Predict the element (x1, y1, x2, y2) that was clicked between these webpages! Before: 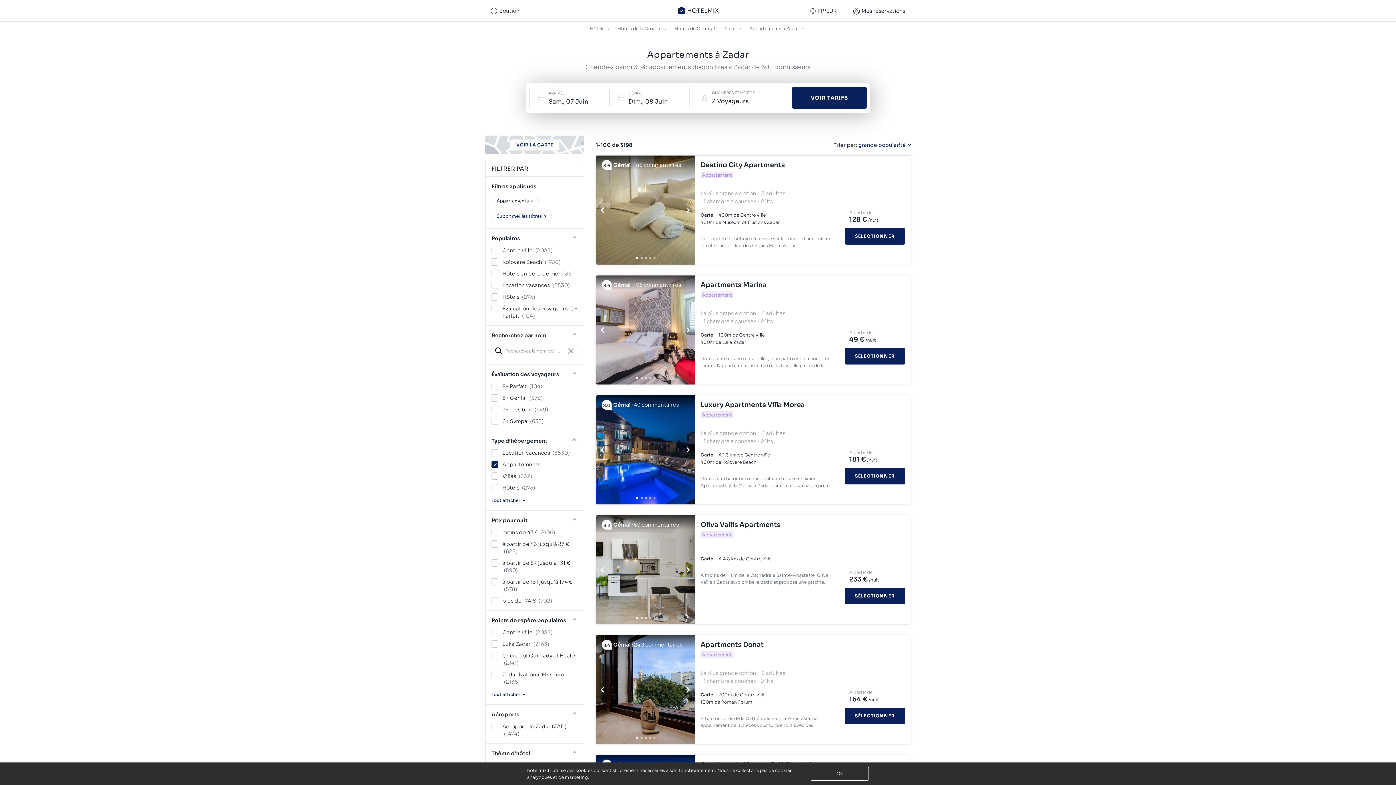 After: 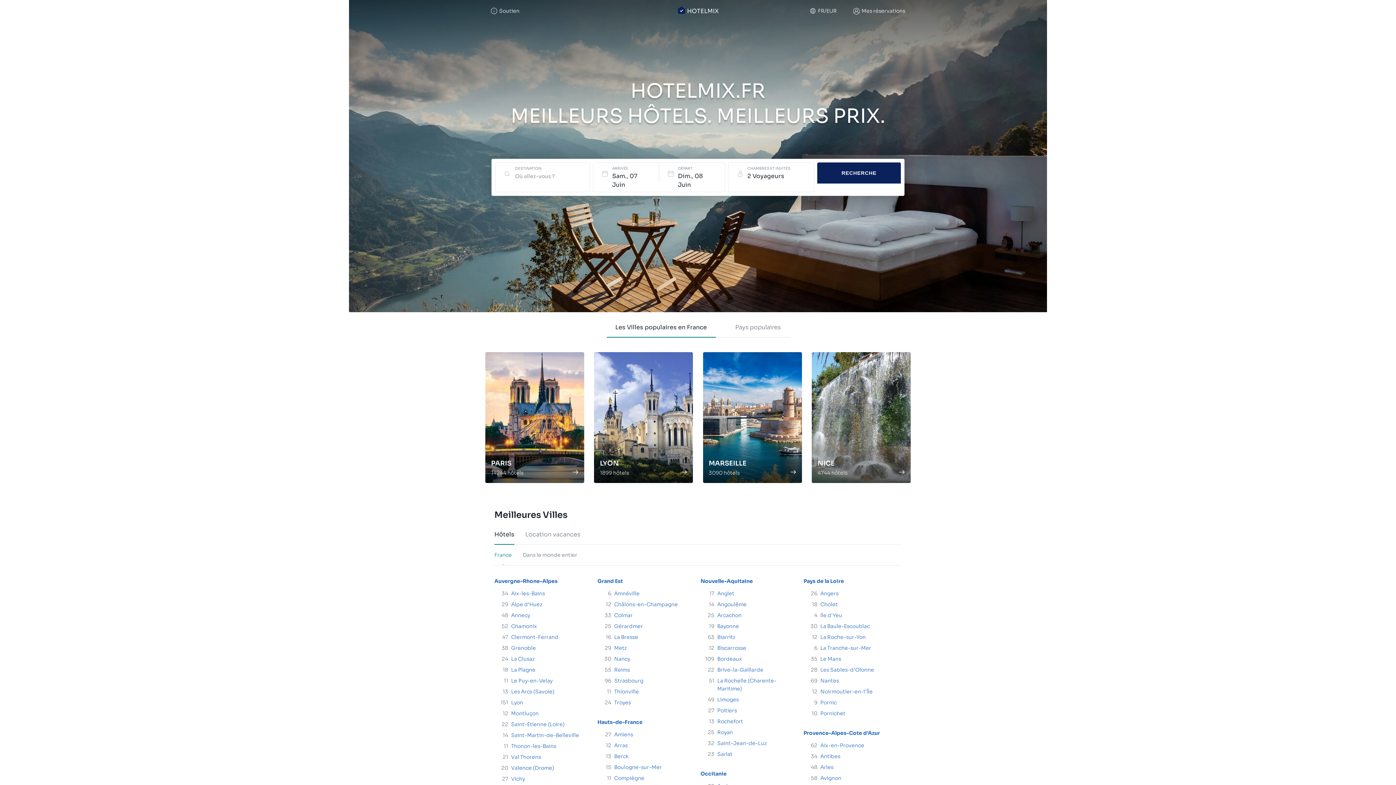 Action: label: Hôtels bbox: (590, 23, 605, 33)